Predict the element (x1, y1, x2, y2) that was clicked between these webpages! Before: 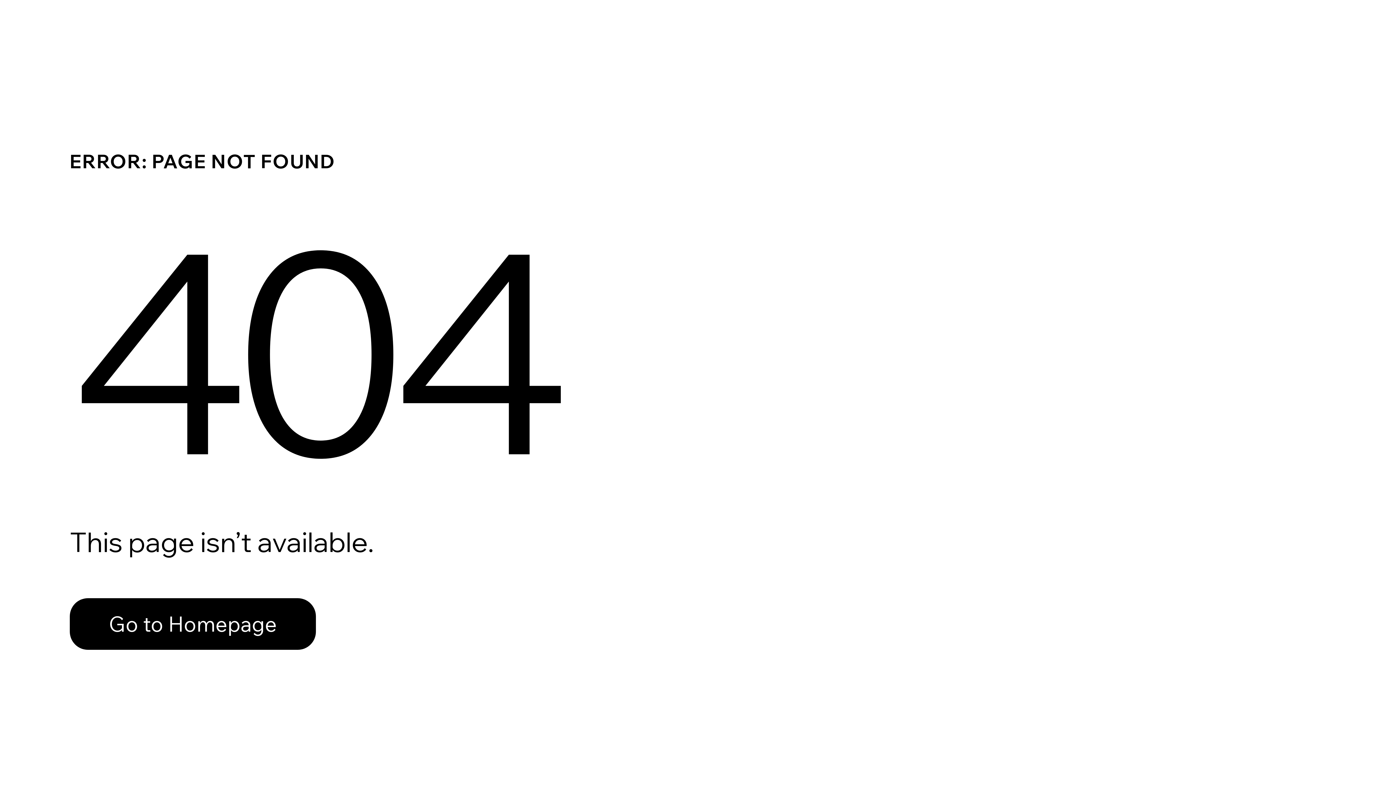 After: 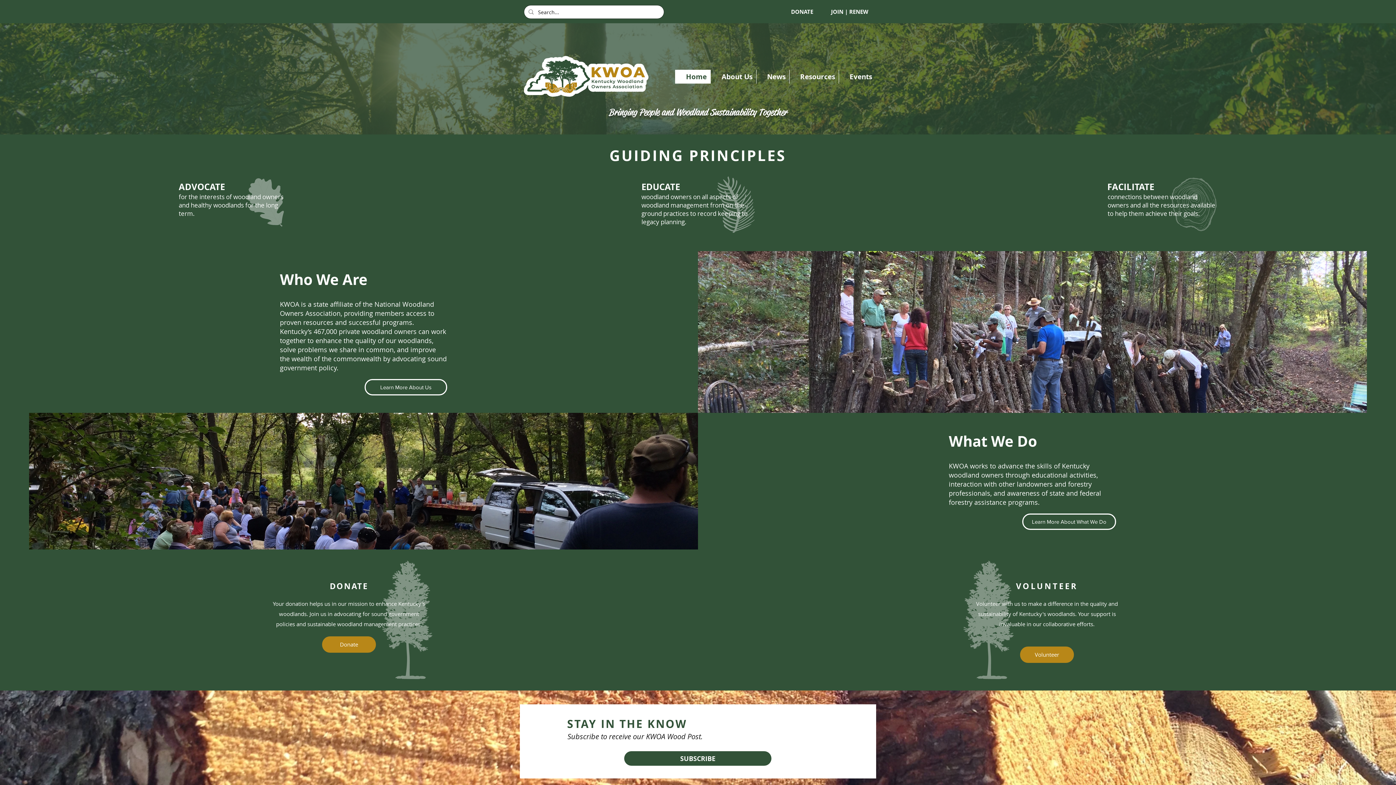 Action: label: Go to Homepage bbox: (69, 582, 768, 659)